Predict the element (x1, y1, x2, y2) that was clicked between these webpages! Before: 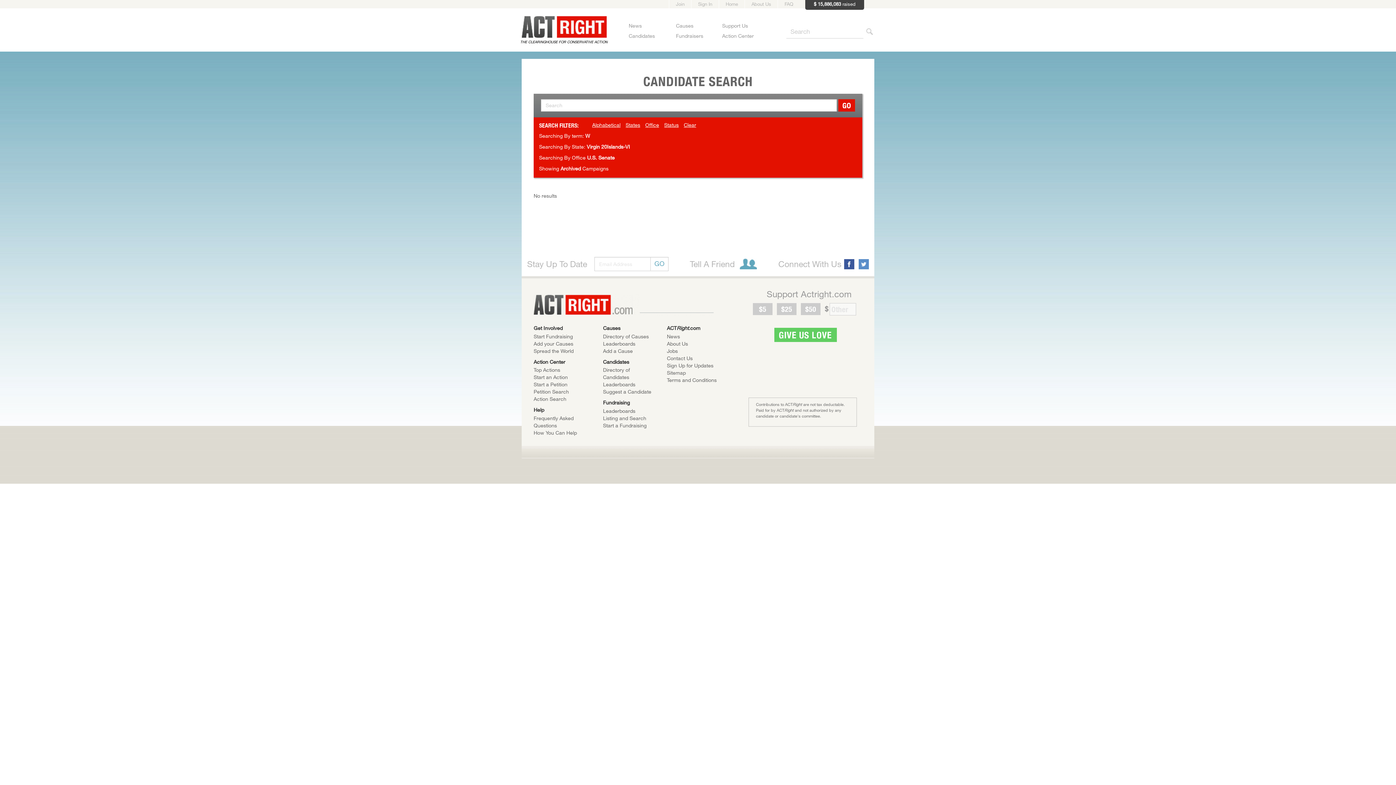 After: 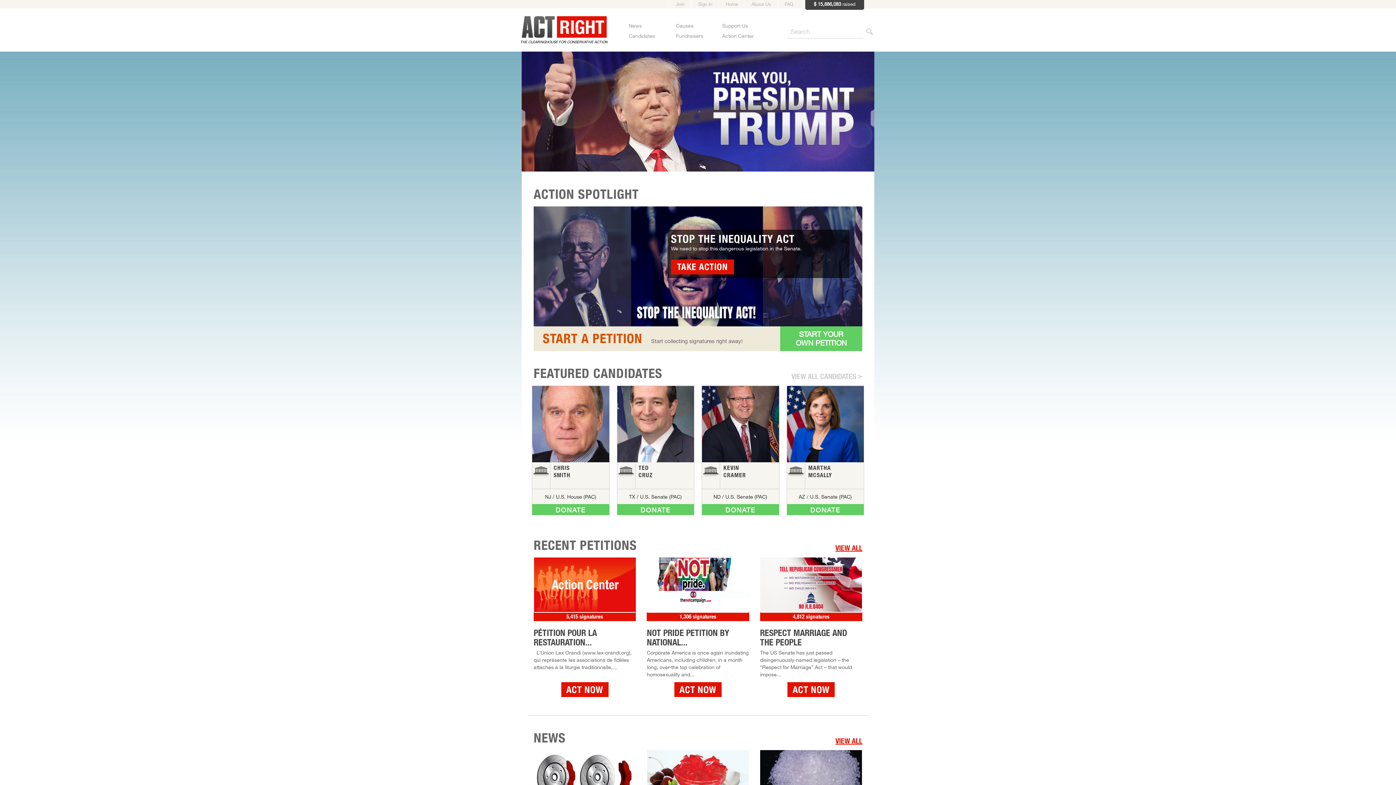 Action: bbox: (521, 15, 610, 37)